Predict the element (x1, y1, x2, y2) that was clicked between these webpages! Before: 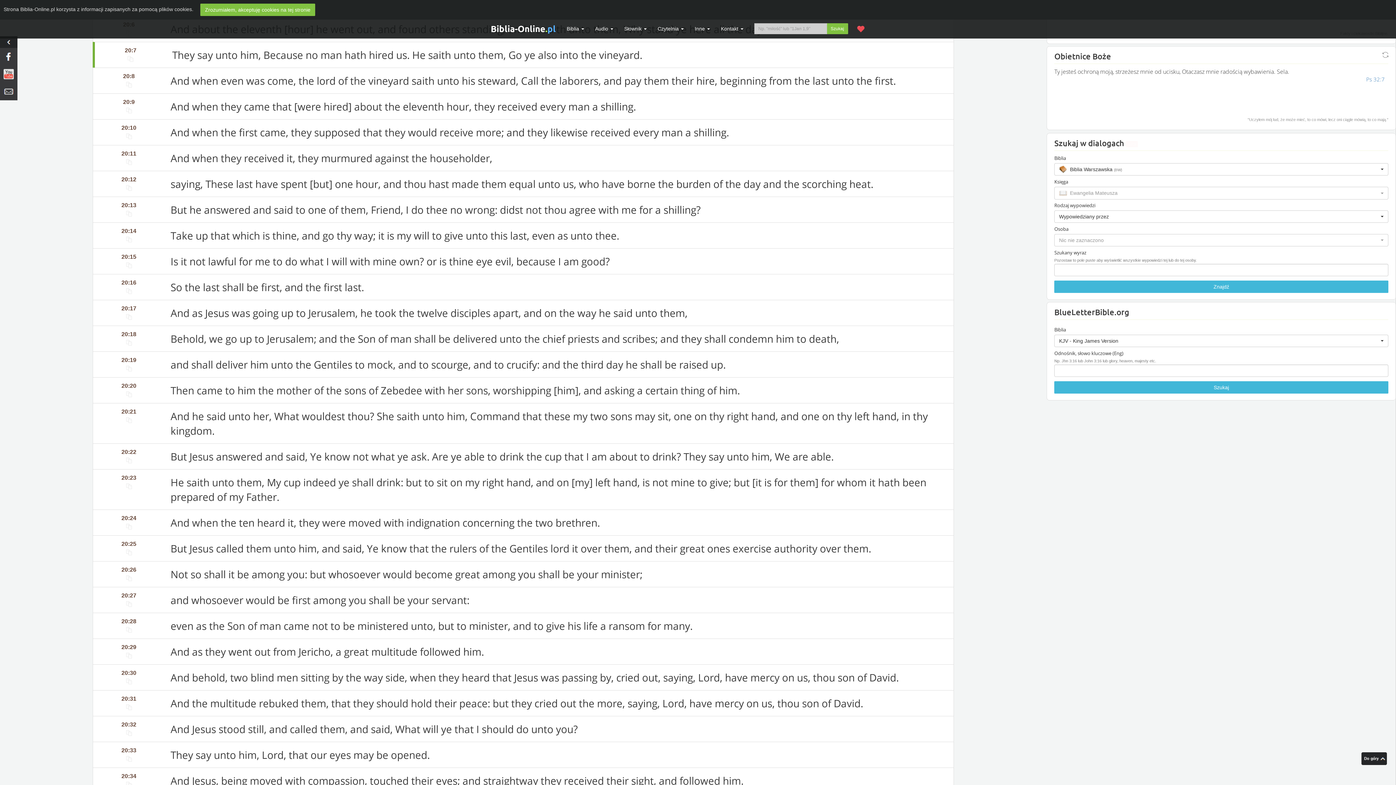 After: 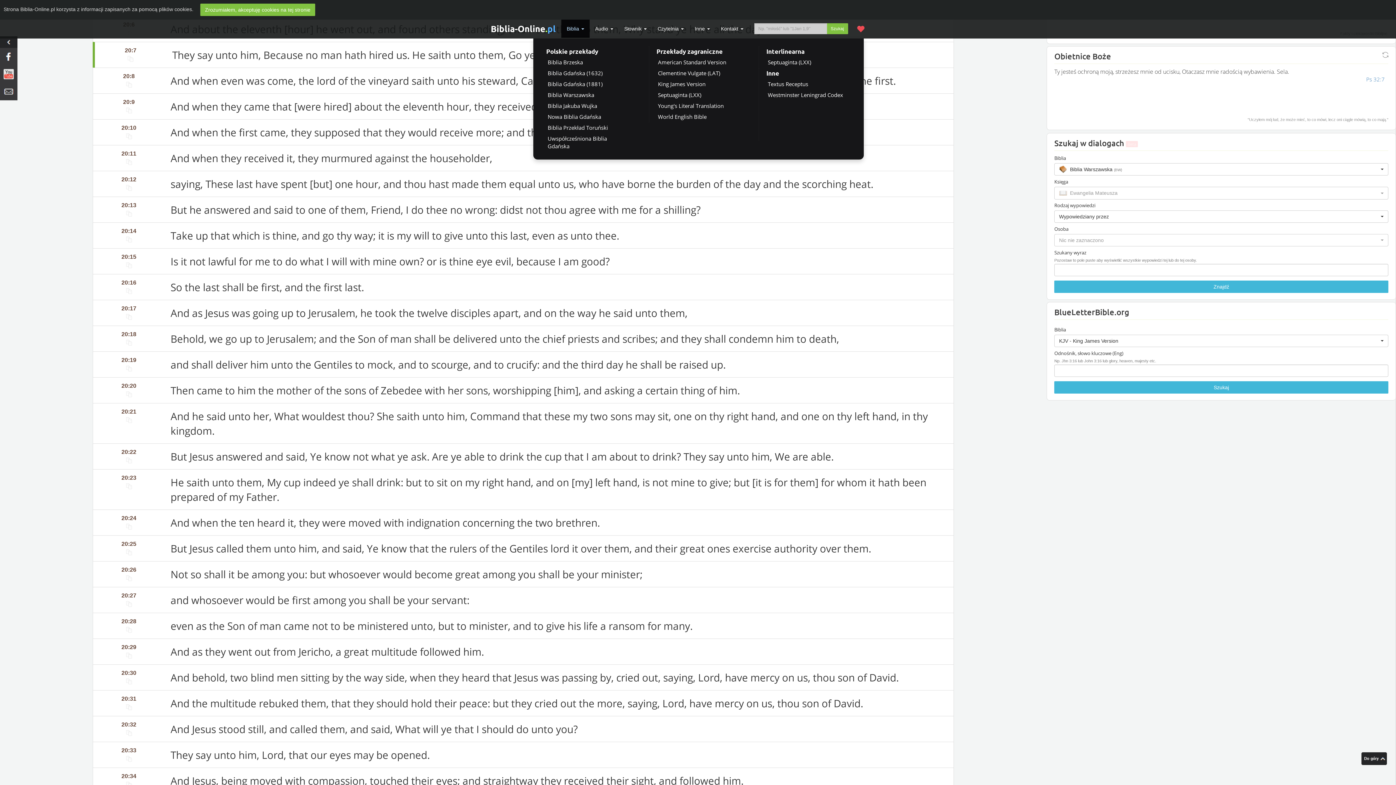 Action: bbox: (561, 19, 589, 37) label: Biblia 